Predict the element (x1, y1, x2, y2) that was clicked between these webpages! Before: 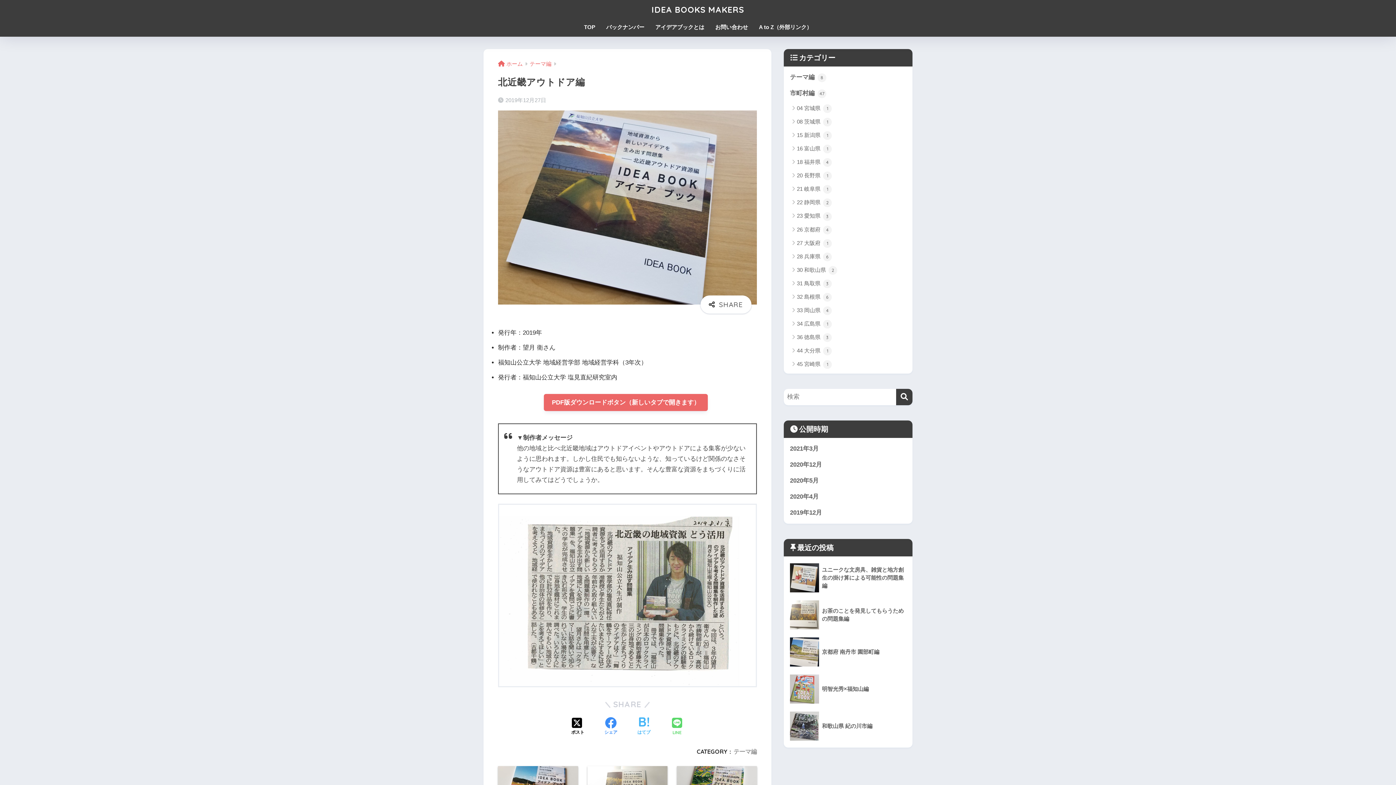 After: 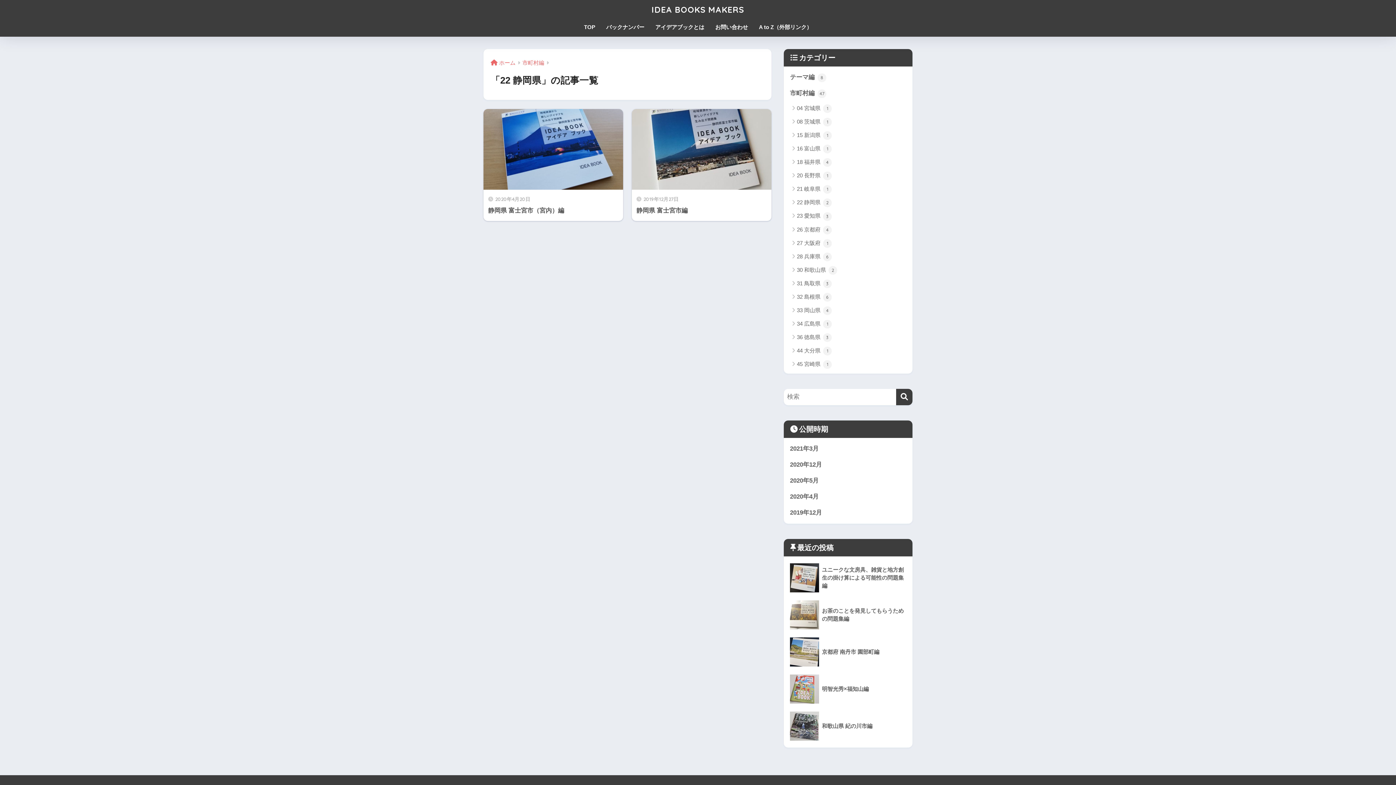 Action: label: 22 静岡県 2 bbox: (787, 195, 909, 209)